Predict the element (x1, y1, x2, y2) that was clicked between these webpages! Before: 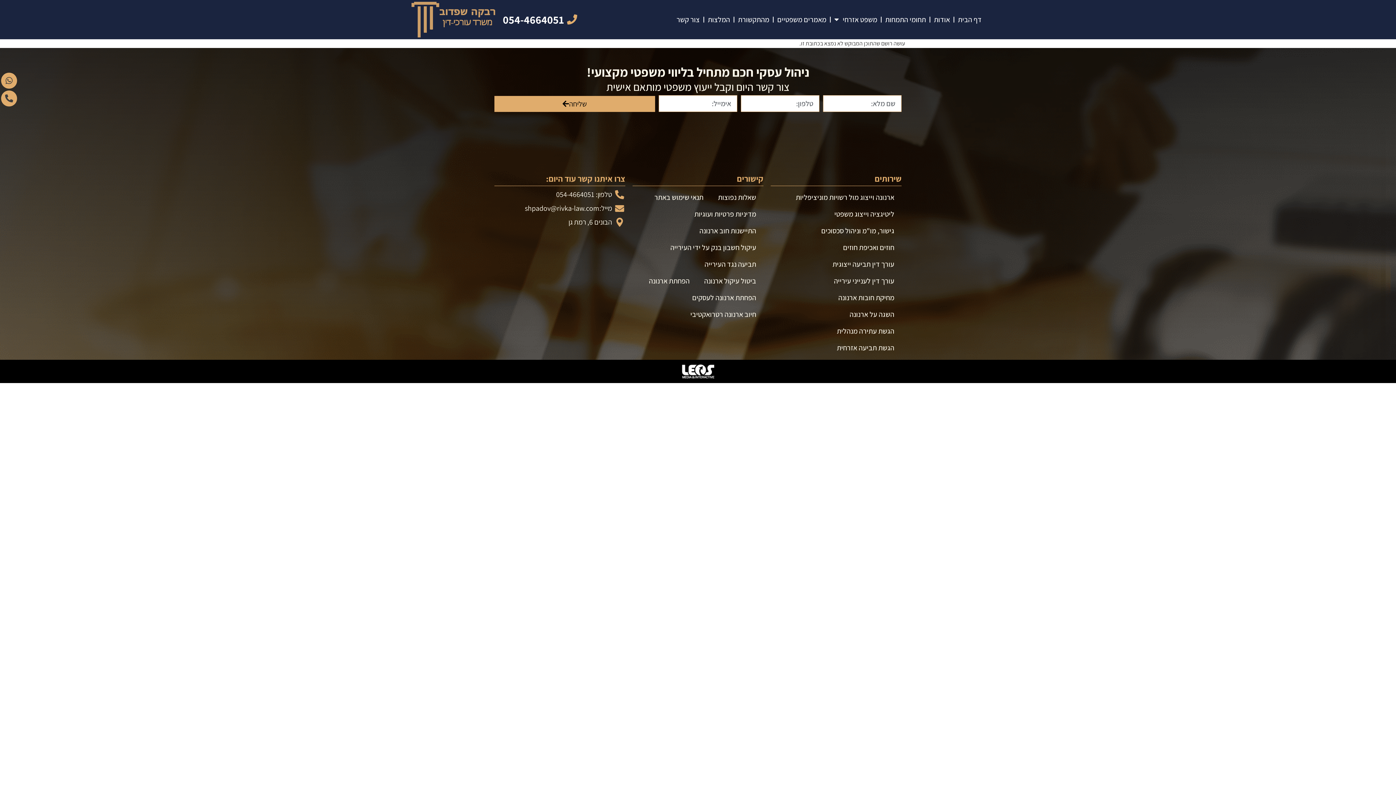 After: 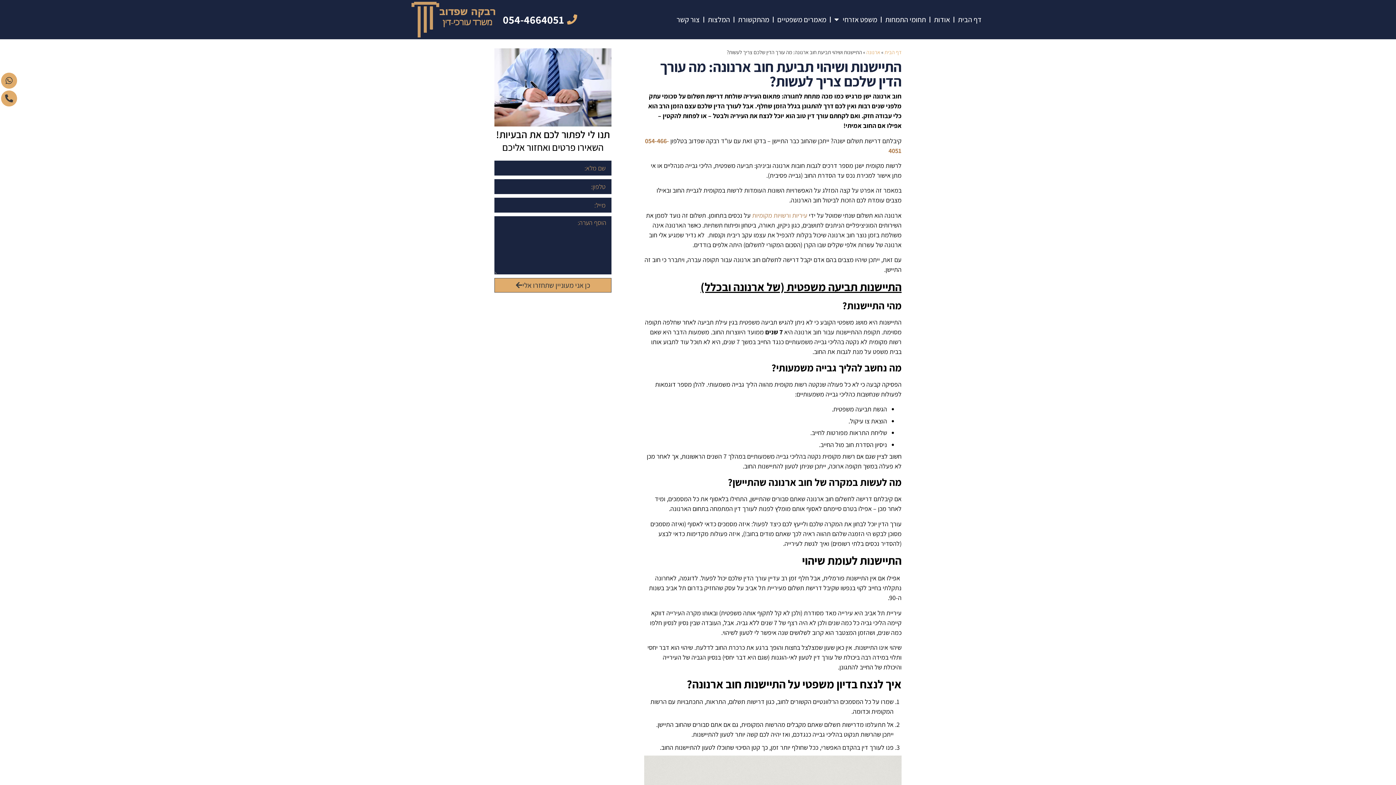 Action: bbox: (692, 222, 763, 239) label: התיישנות חוב ארנונה